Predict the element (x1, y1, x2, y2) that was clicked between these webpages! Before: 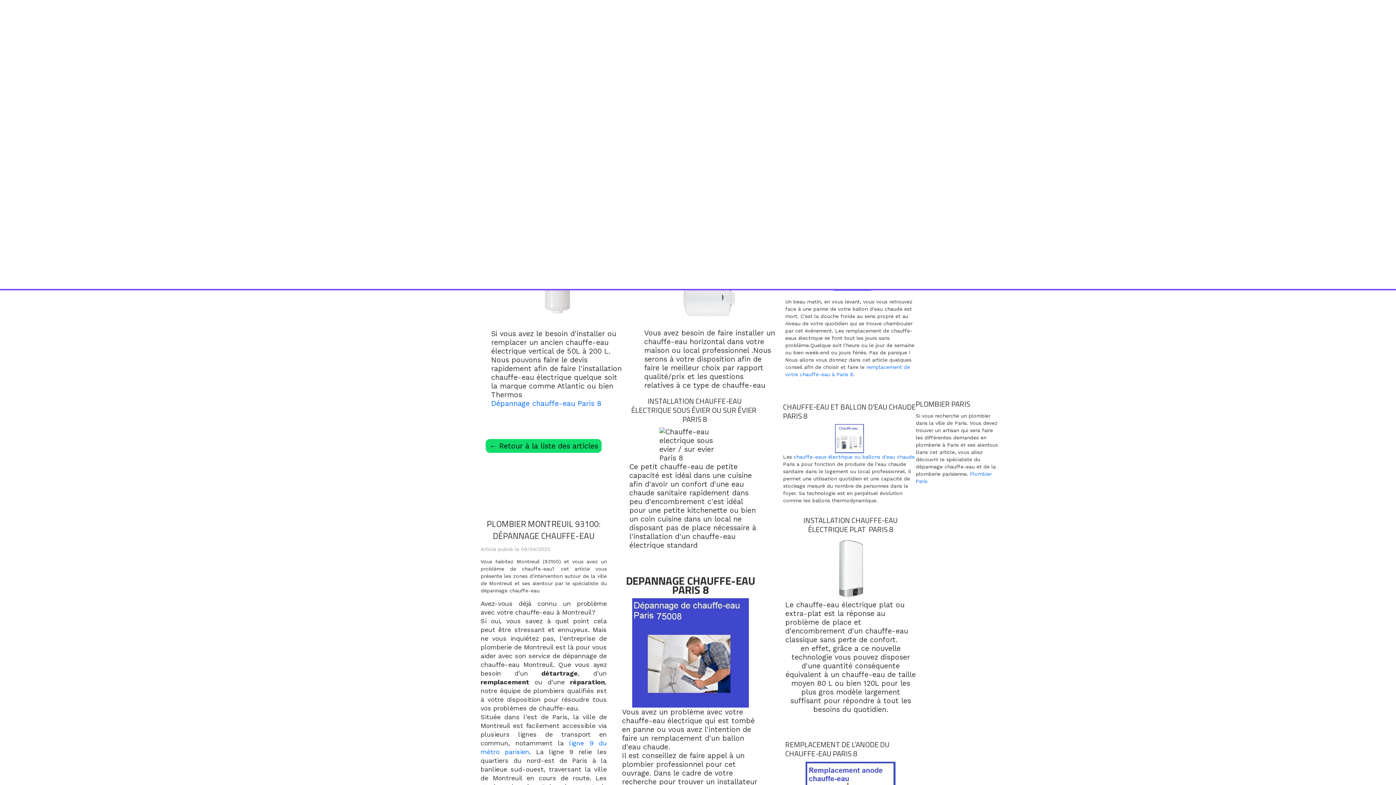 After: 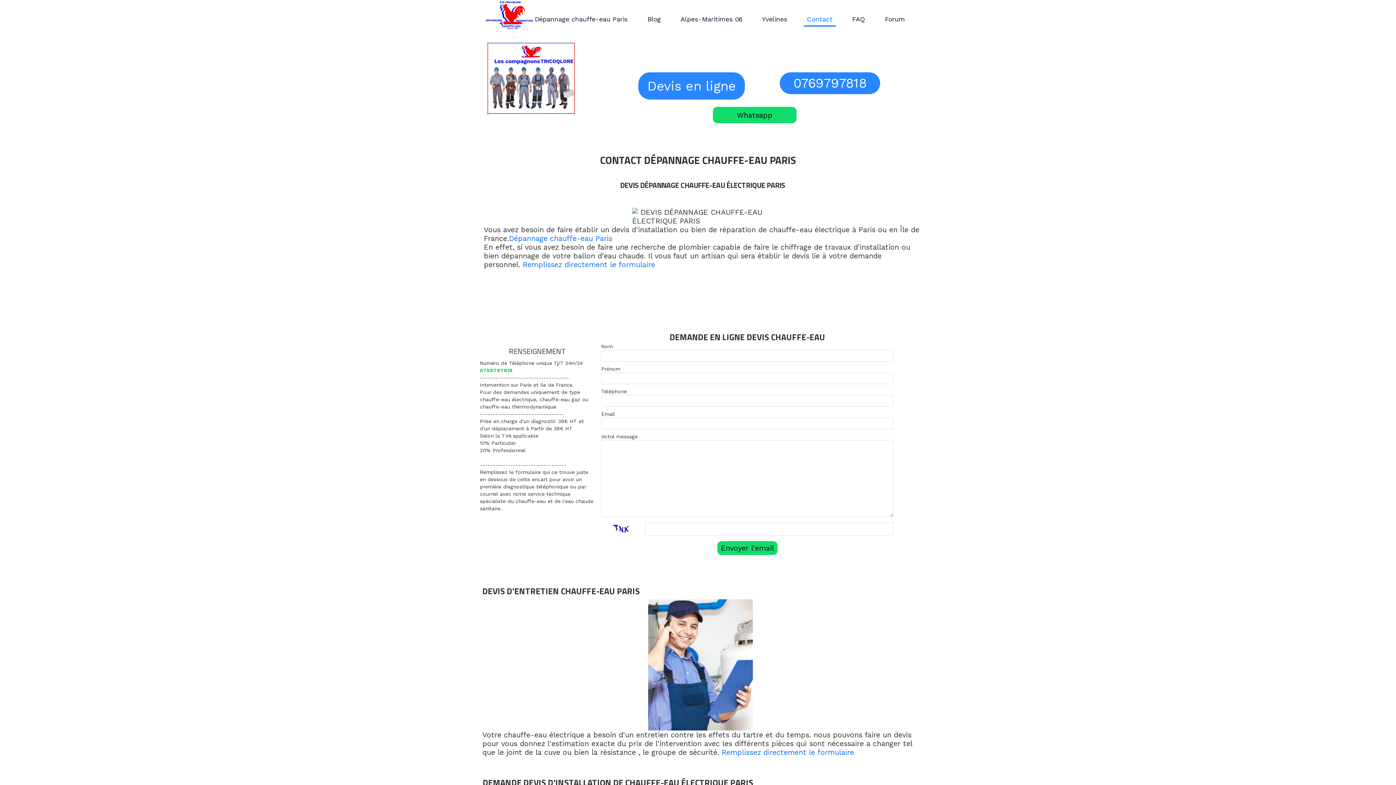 Action: label: Contact bbox: (804, 12, 836, 26)